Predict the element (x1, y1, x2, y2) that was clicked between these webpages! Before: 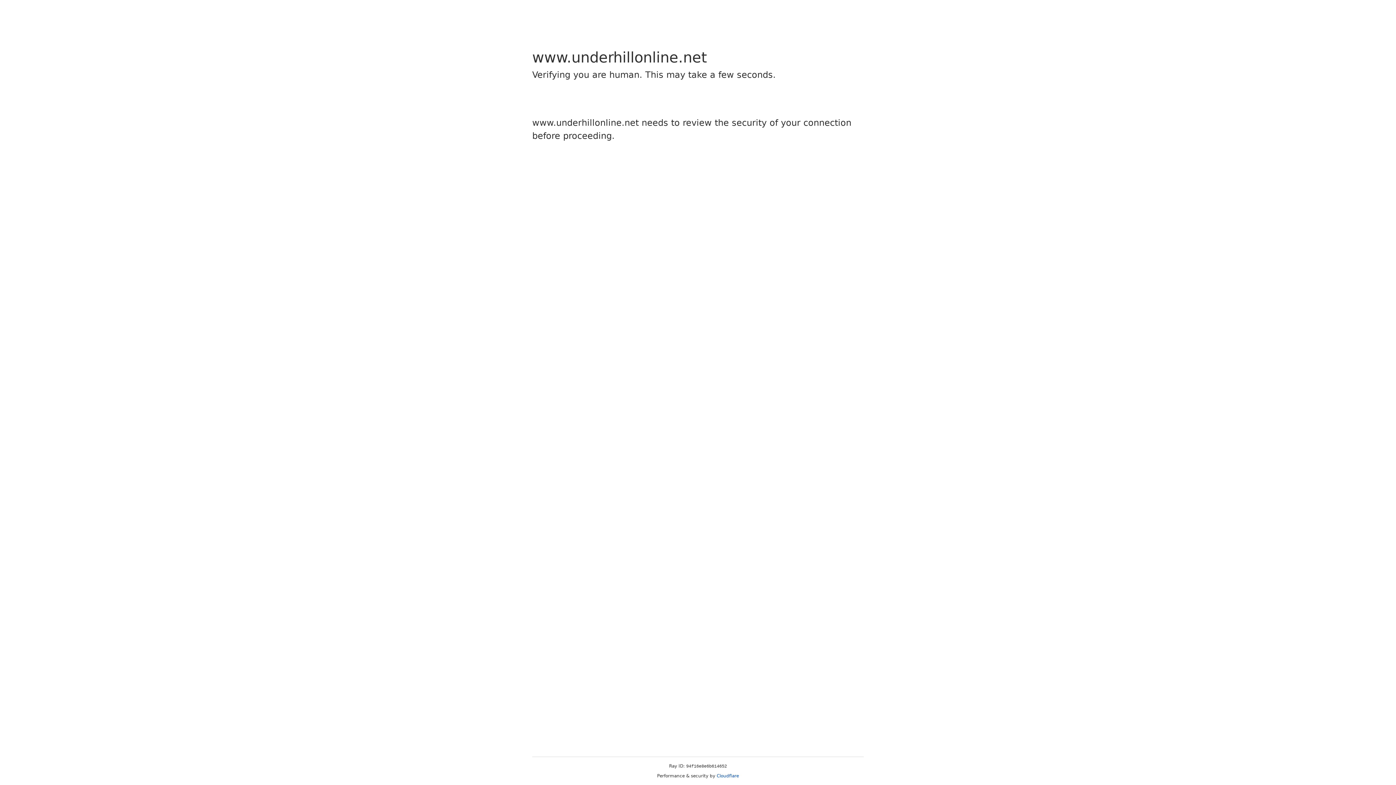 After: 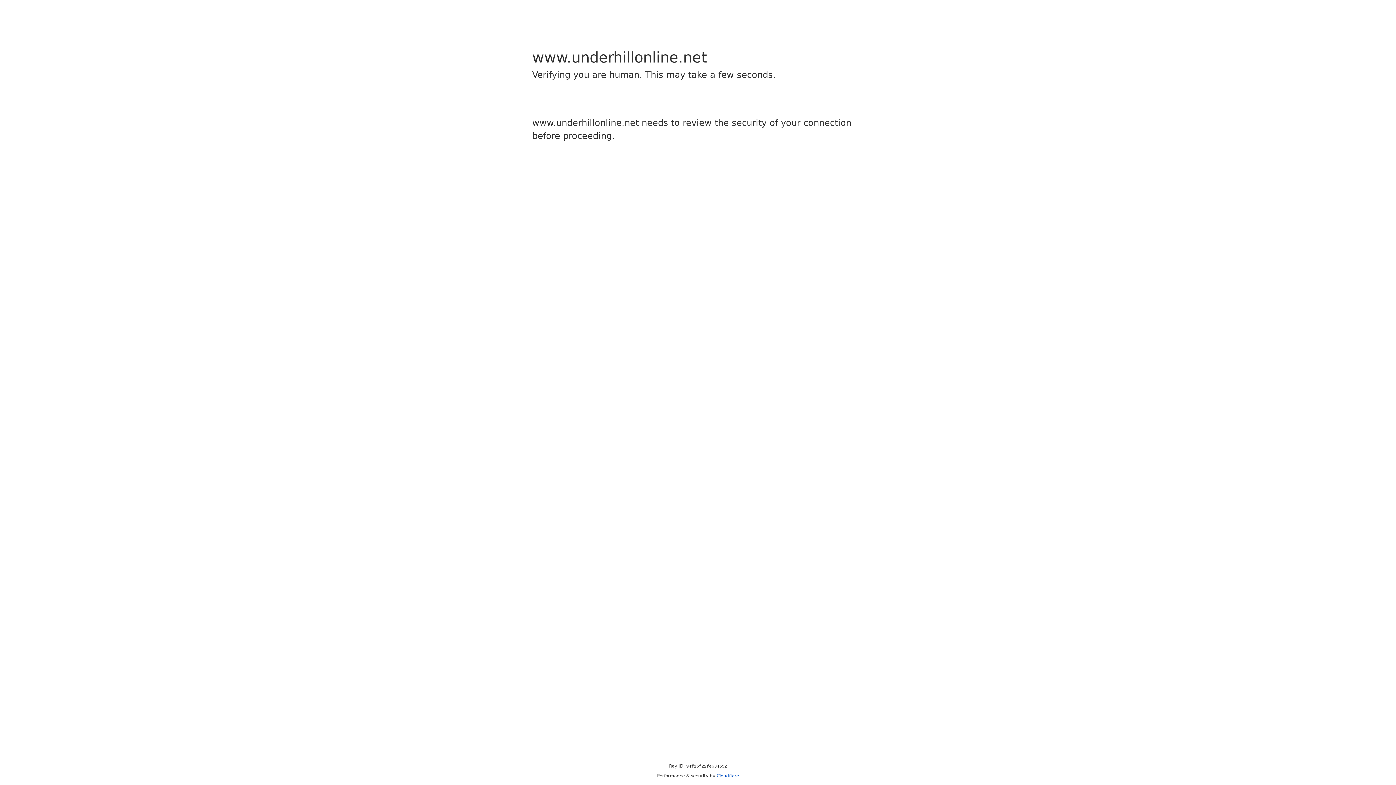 Action: bbox: (716, 773, 739, 778) label: Cloudflare